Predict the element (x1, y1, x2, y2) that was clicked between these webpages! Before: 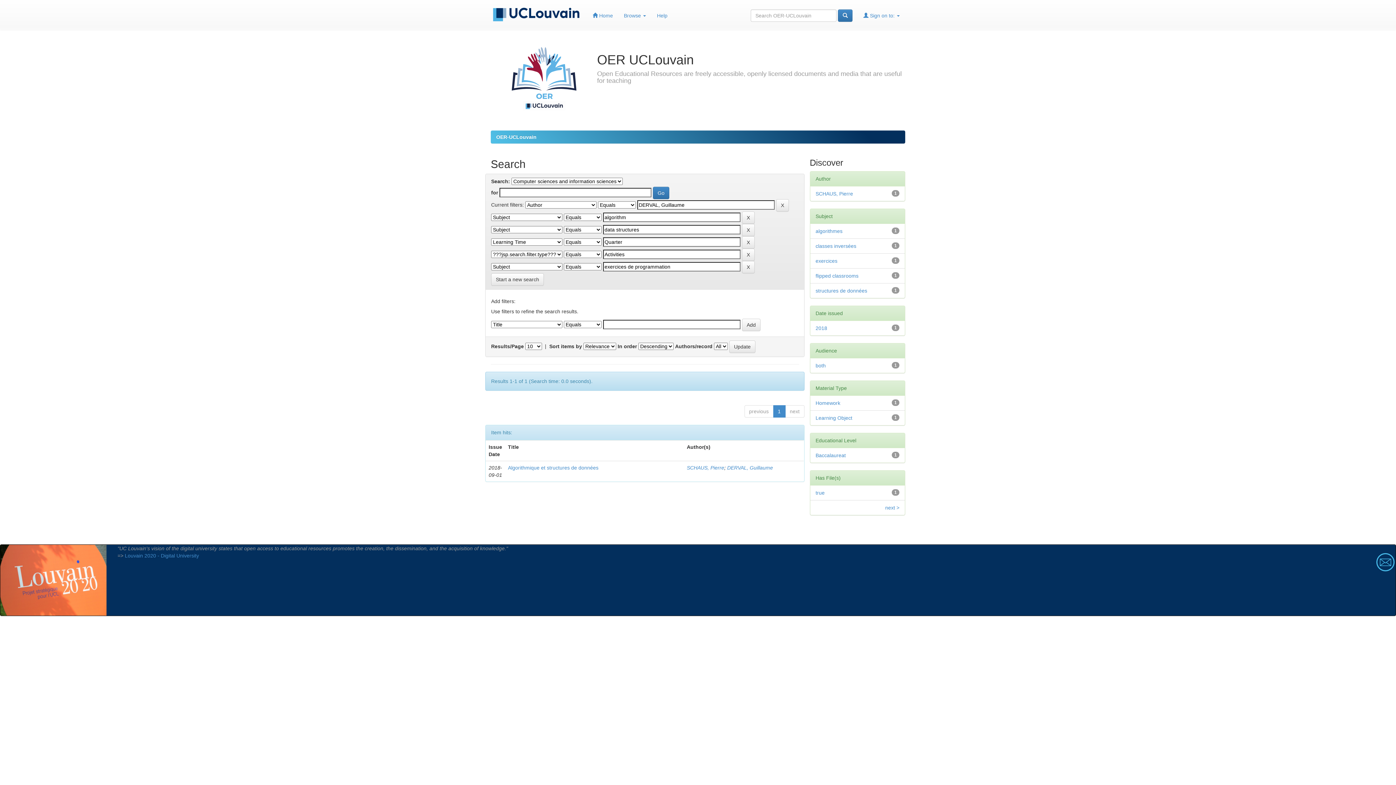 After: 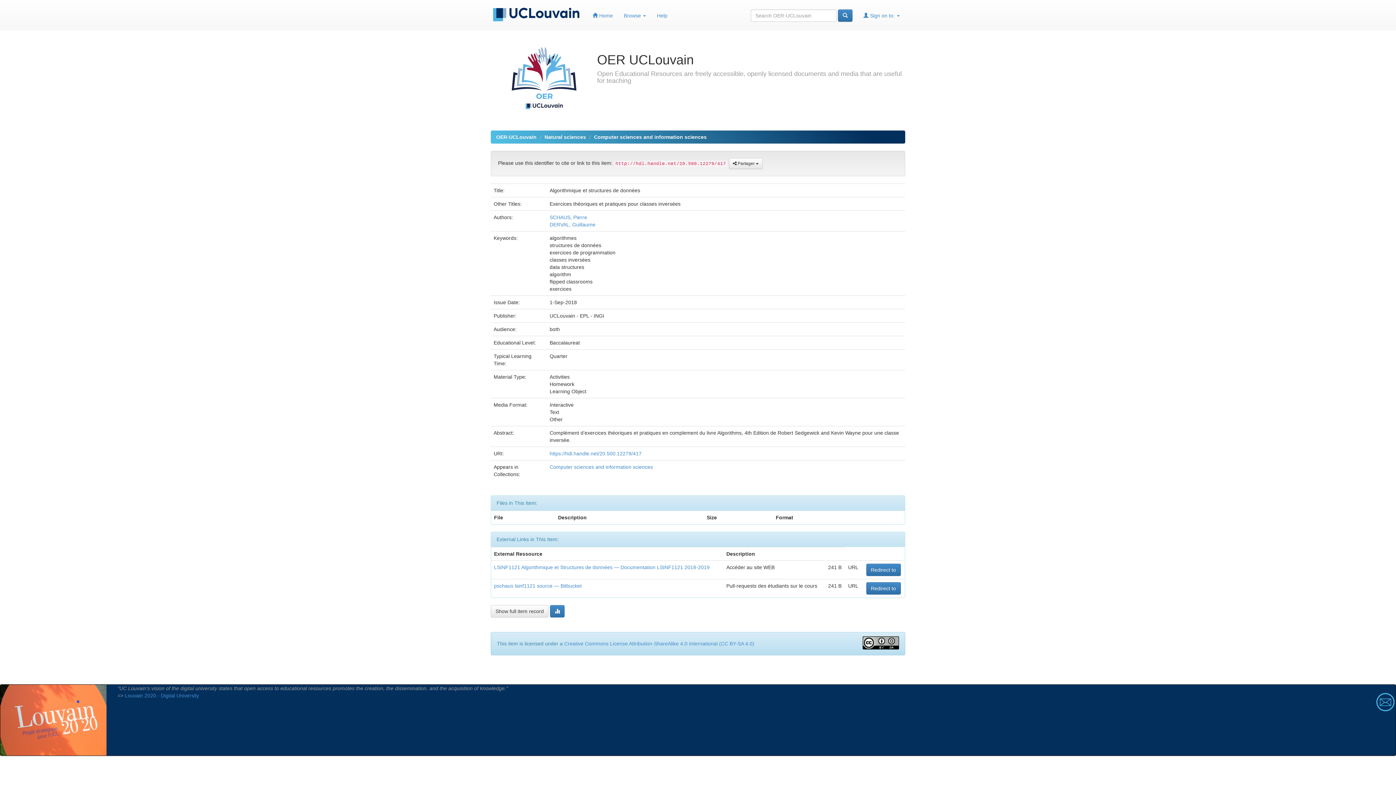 Action: label: Algorithmique et structures de données bbox: (508, 465, 598, 471)